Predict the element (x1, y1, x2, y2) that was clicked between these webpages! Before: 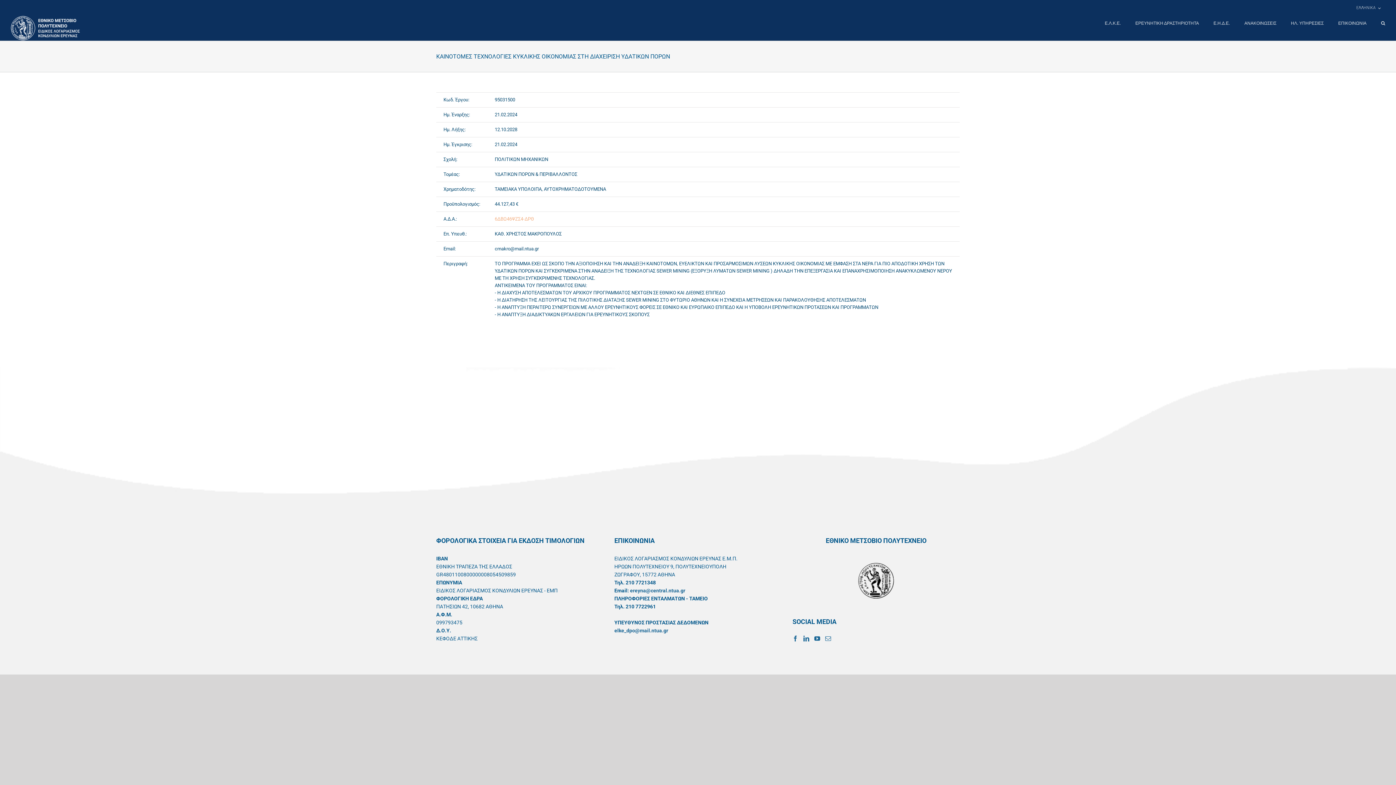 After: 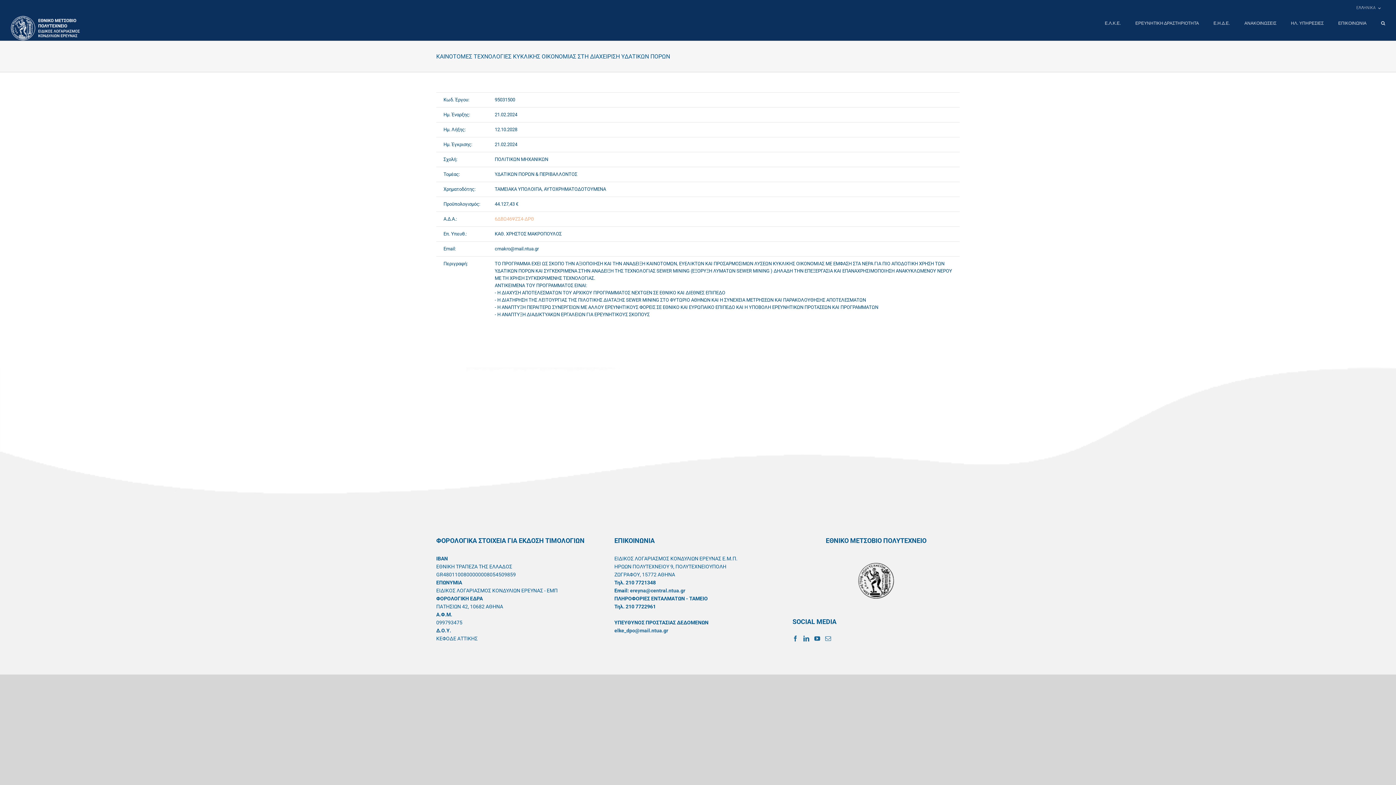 Action: label: ereyna@central.ntua.gr bbox: (630, 587, 685, 593)